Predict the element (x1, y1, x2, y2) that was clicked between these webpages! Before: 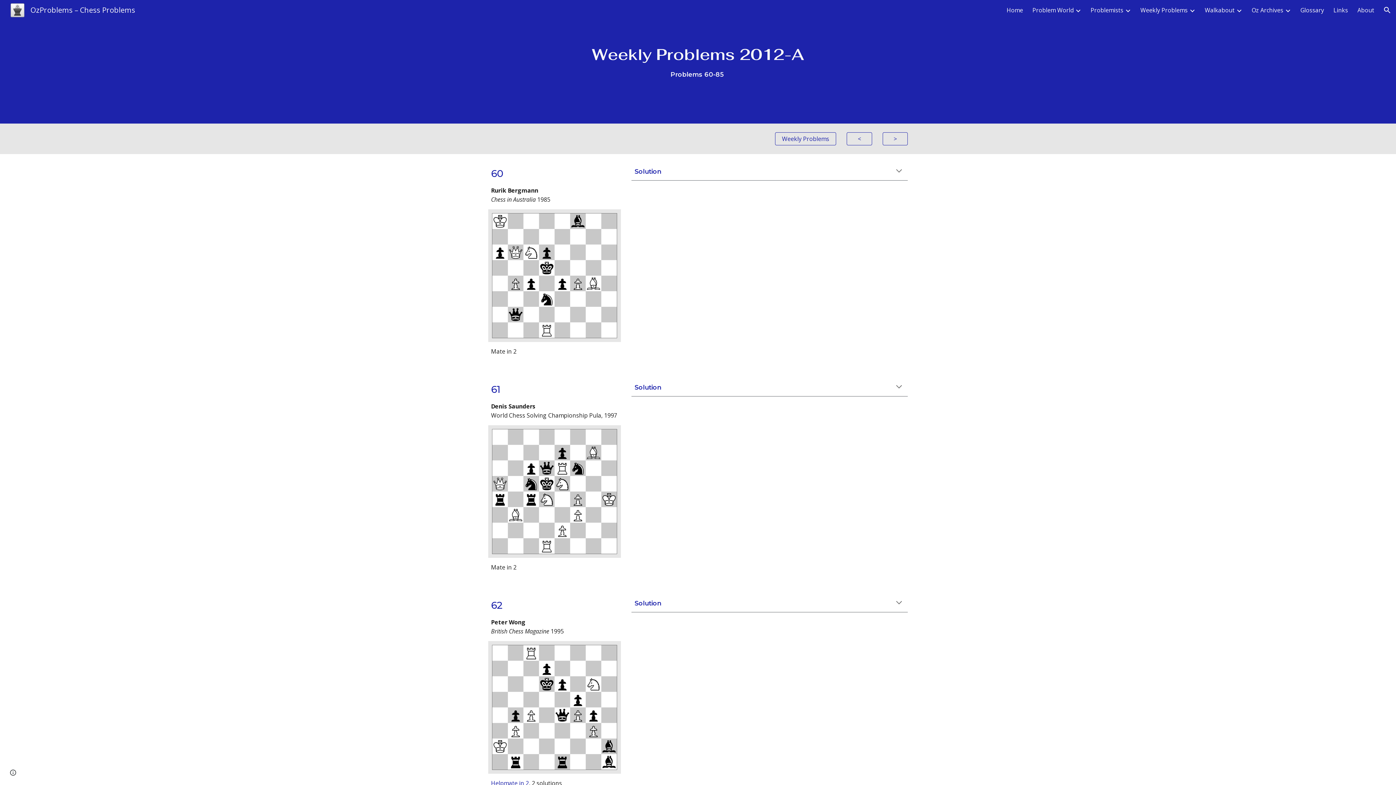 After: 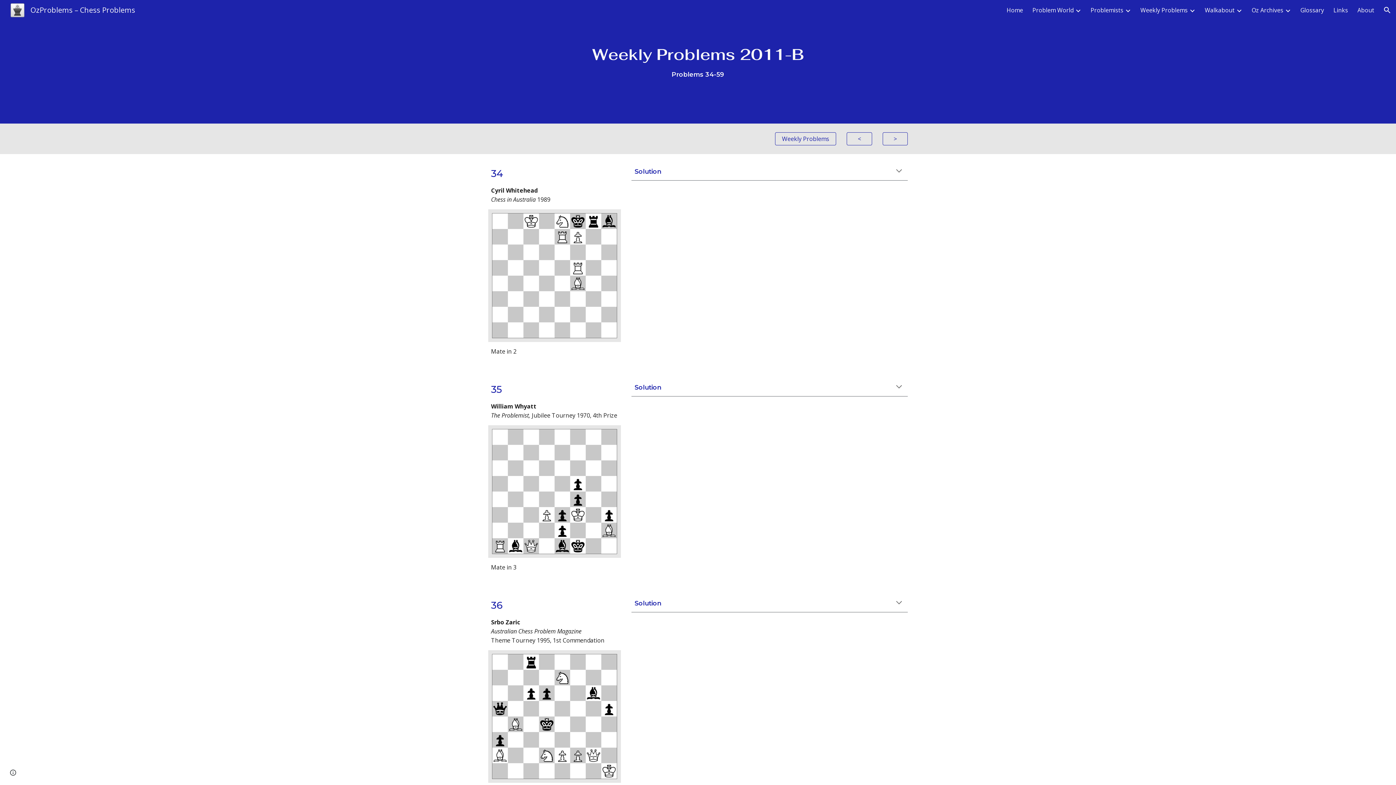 Action: bbox: (847, 129, 871, 148) label: <